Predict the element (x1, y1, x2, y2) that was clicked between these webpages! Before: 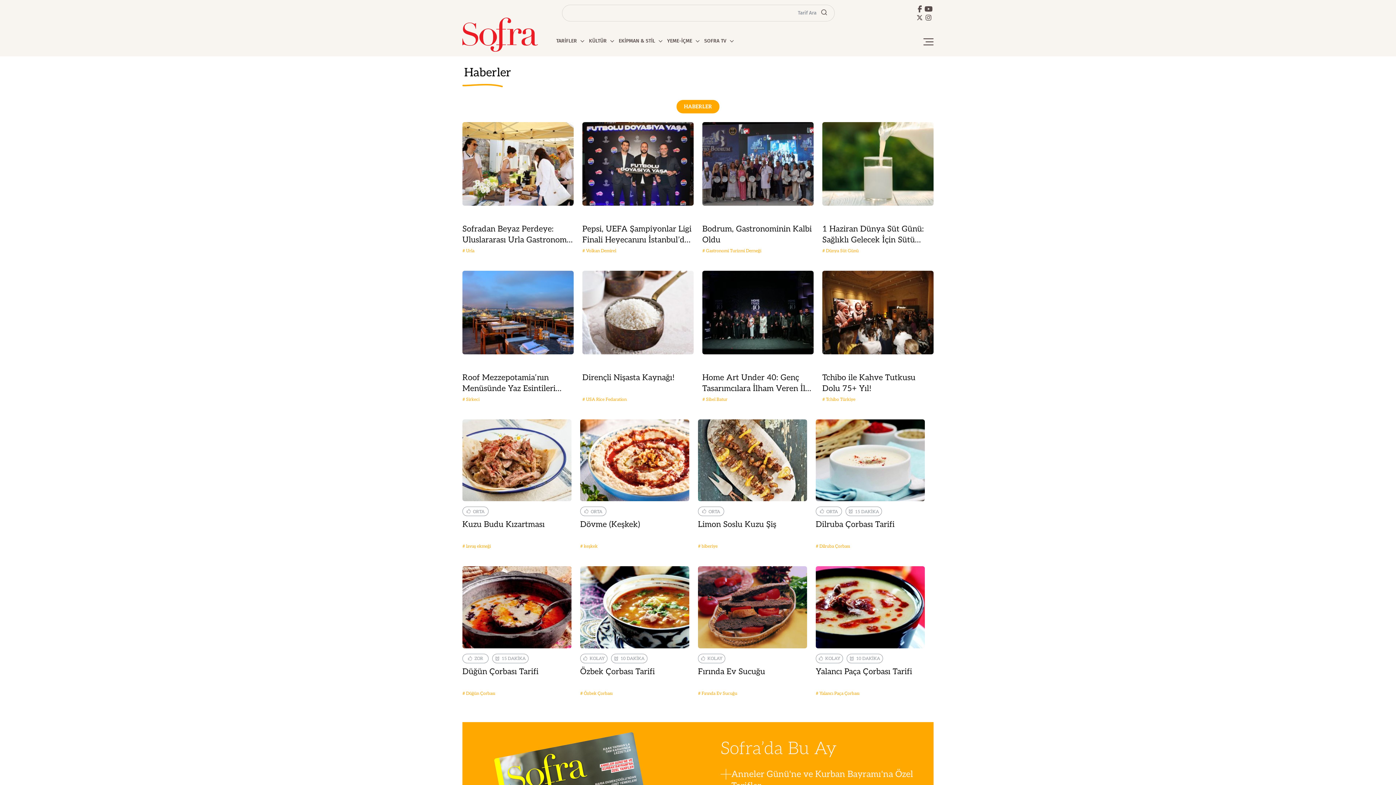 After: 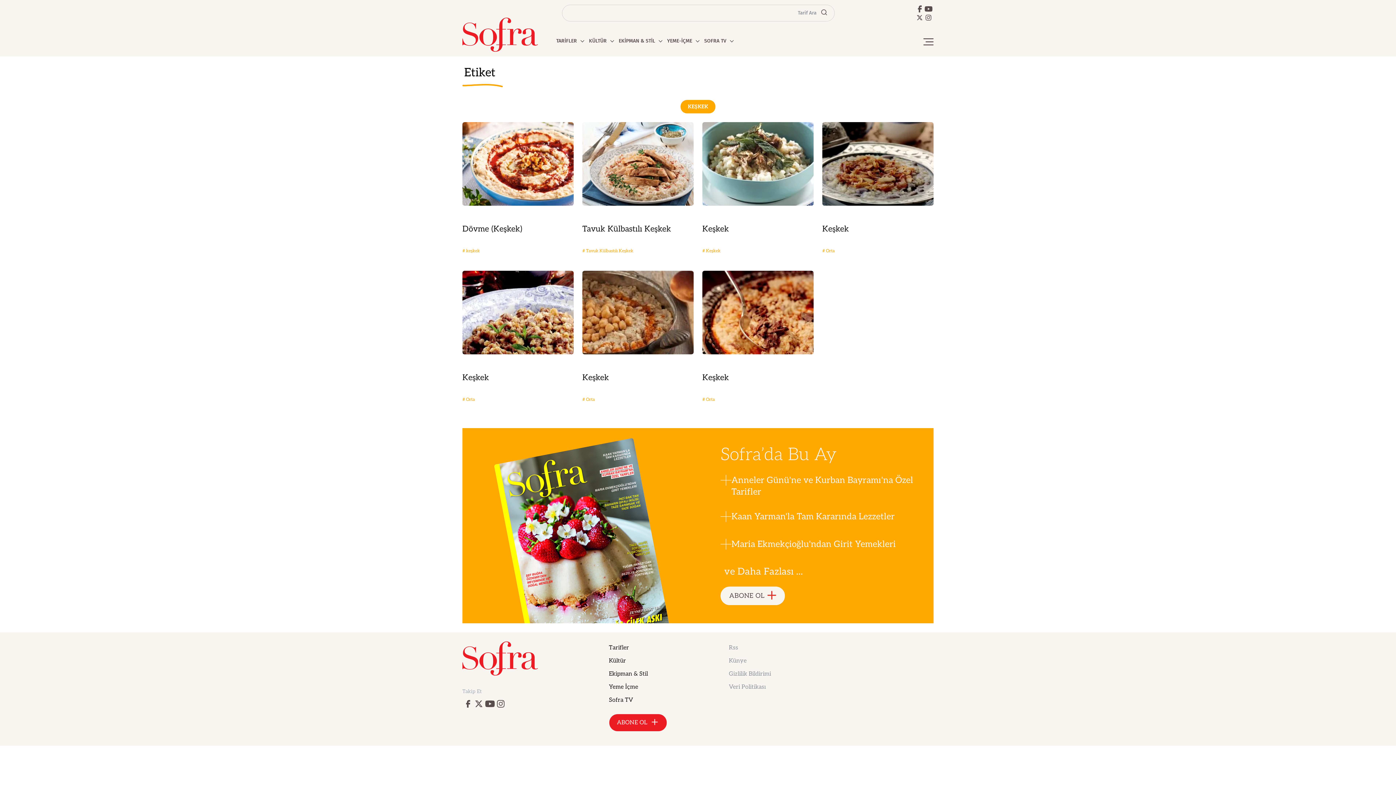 Action: label: # keşkek bbox: (580, 544, 689, 549)